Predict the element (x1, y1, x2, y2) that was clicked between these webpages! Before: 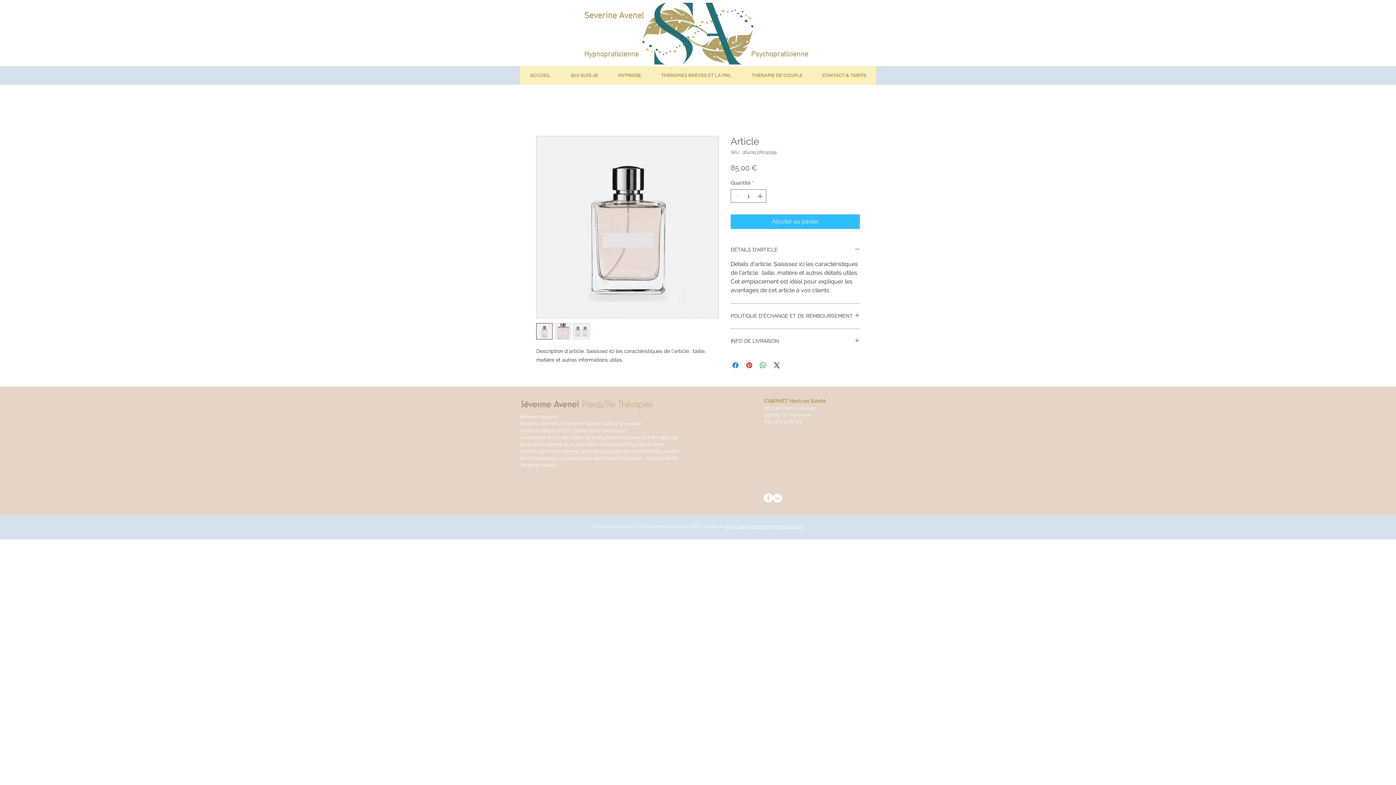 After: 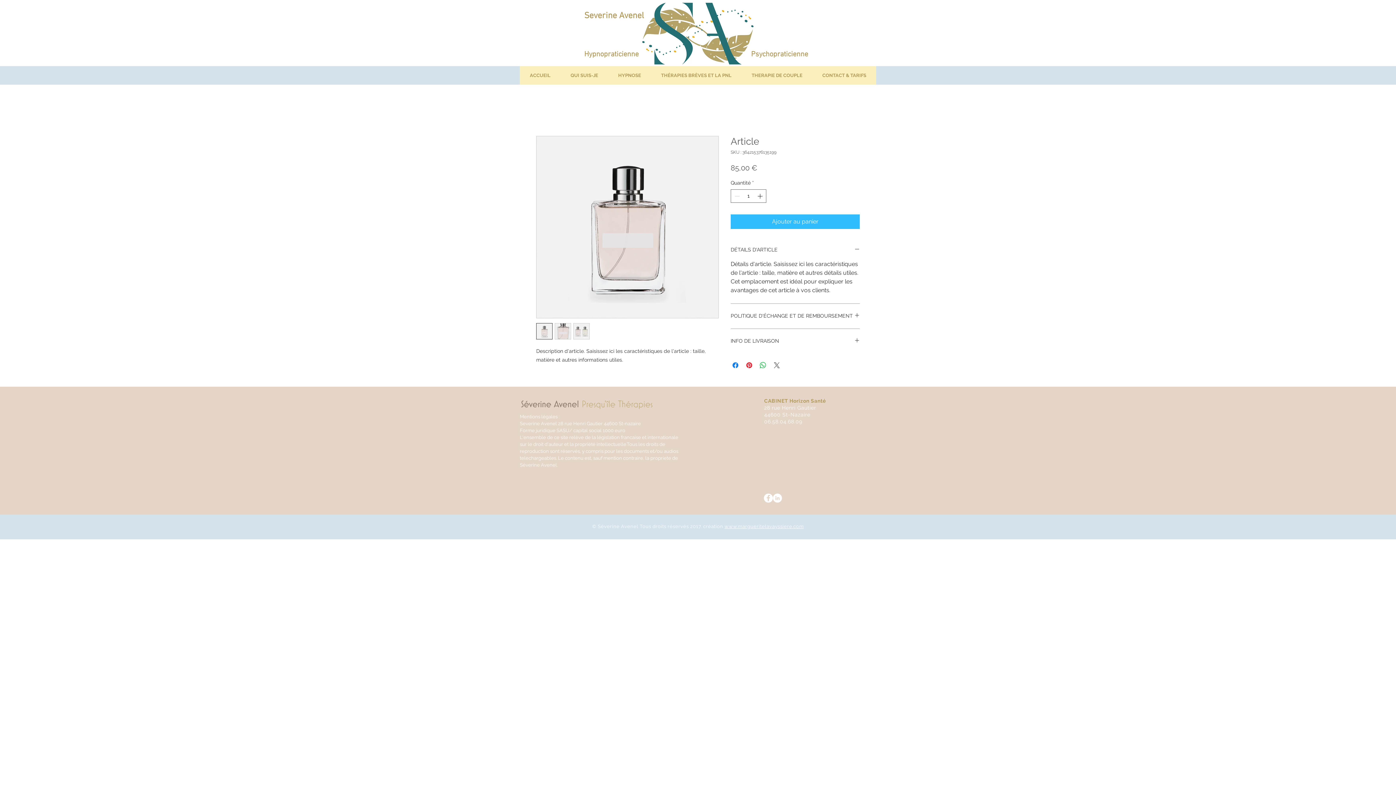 Action: label: Share on X bbox: (772, 361, 781, 369)